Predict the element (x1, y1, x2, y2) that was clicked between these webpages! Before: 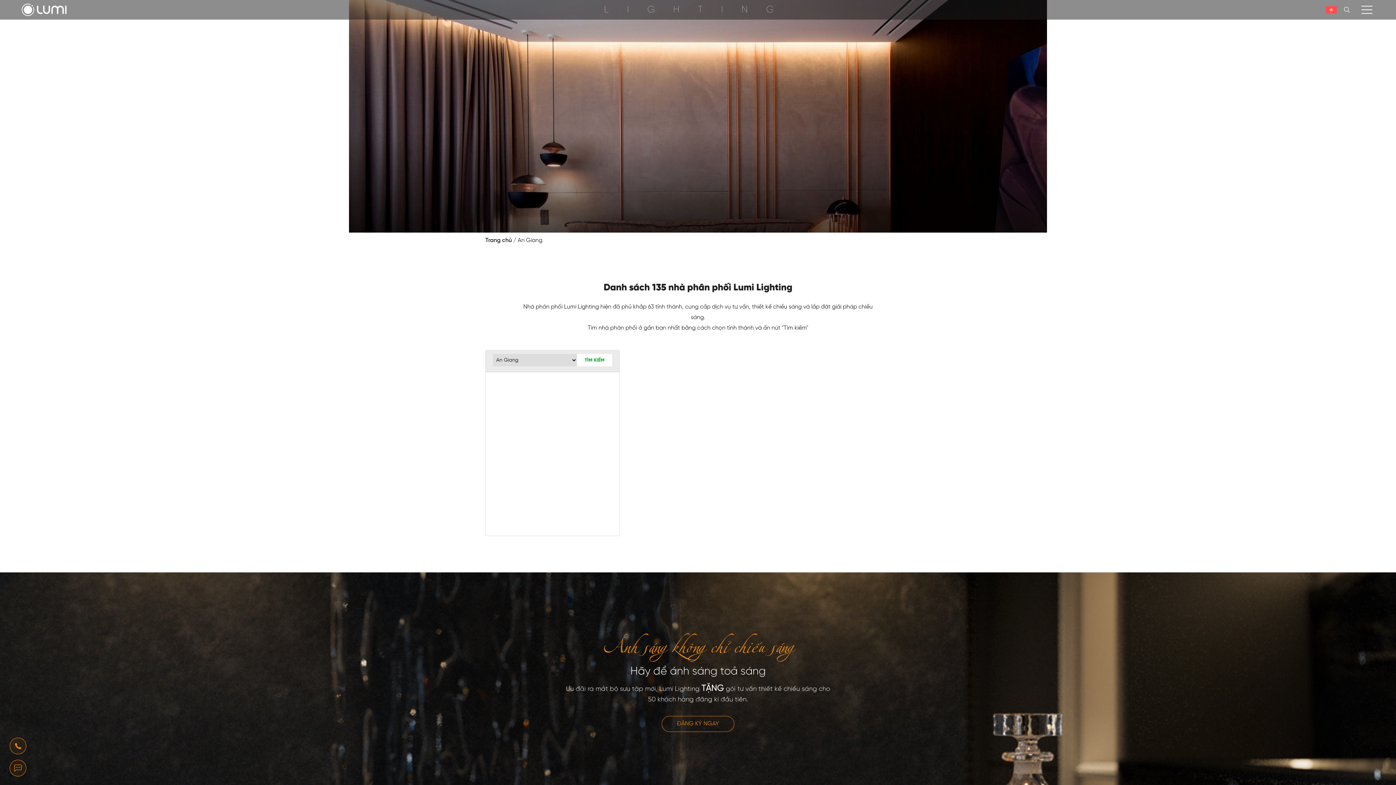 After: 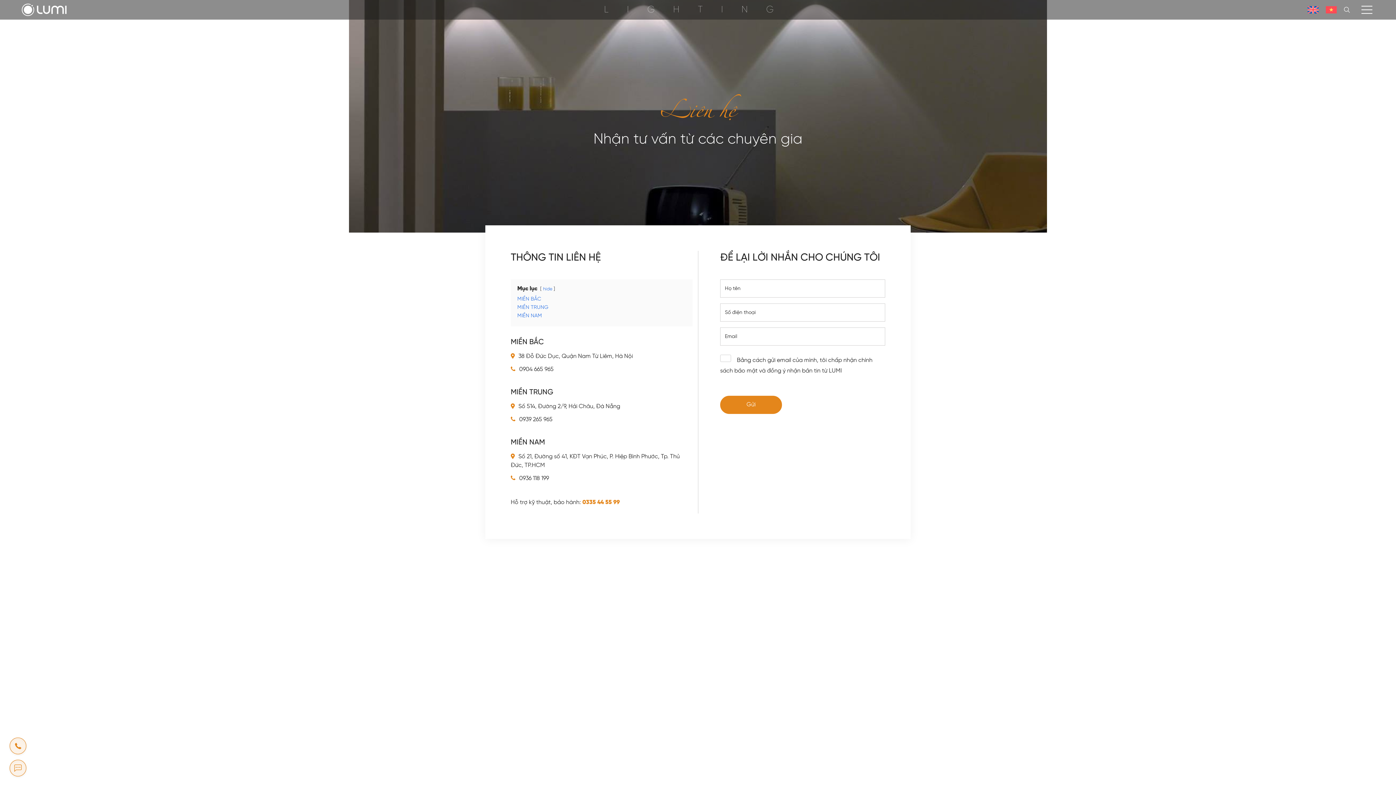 Action: bbox: (661, 716, 734, 732) label: ĐĂNG KÝ NGAY